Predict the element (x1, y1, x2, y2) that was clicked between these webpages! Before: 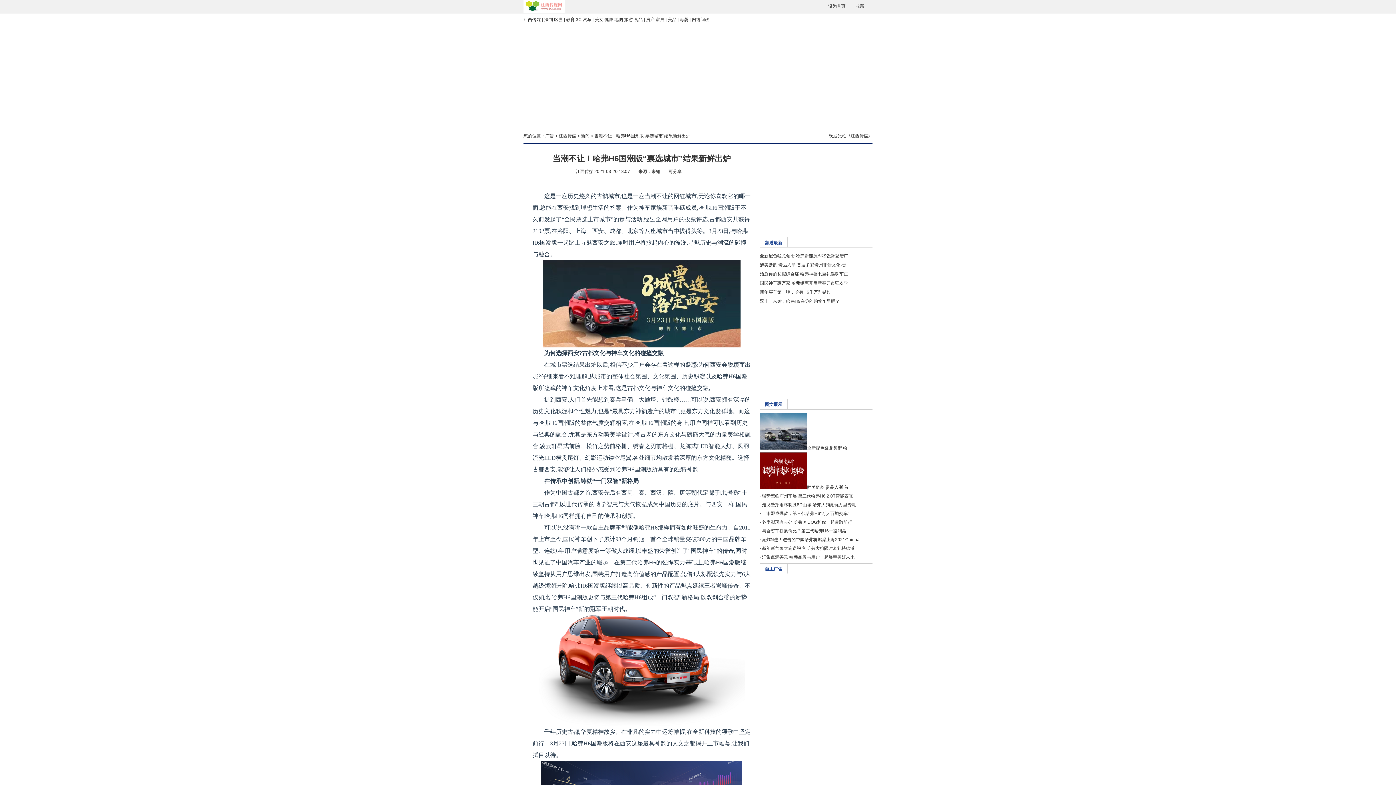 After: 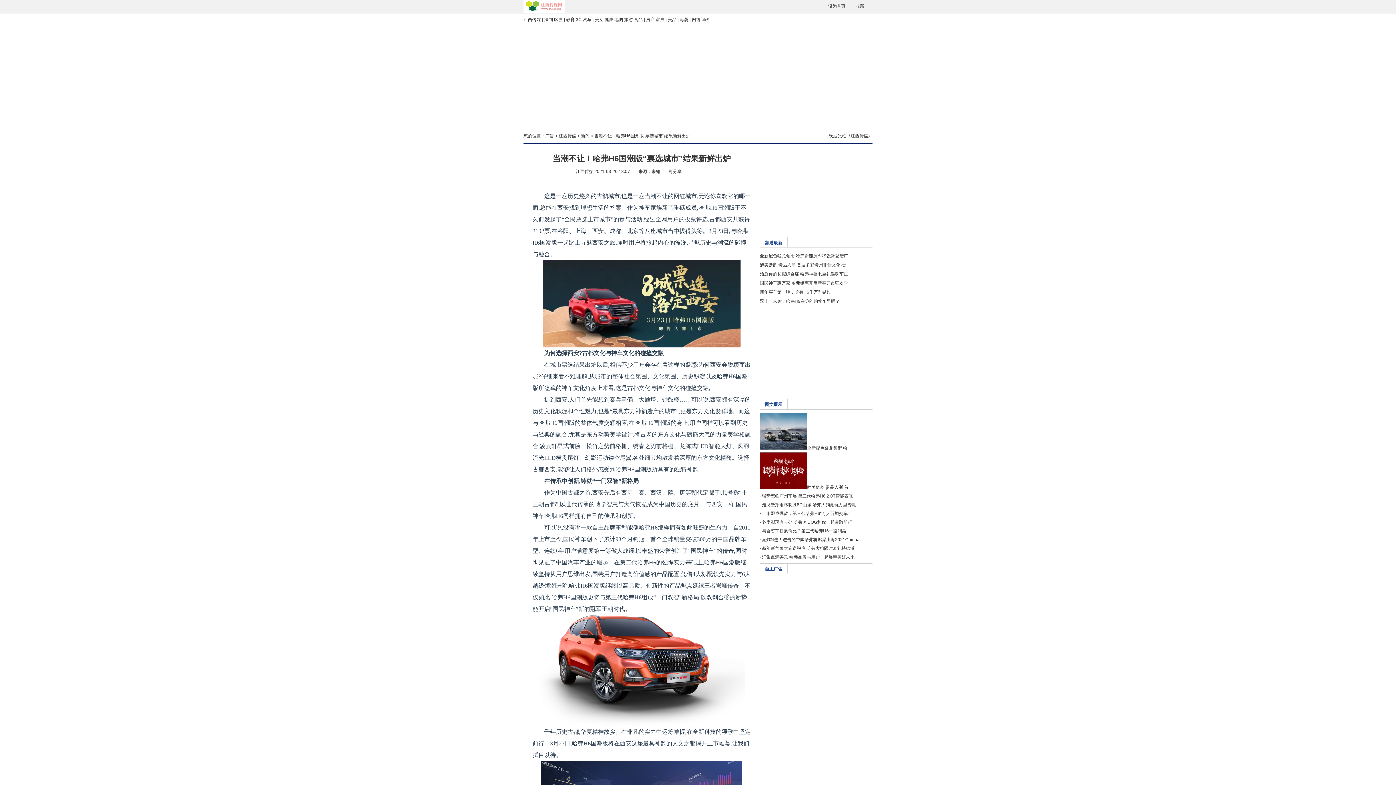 Action: bbox: (760, 485, 807, 490)